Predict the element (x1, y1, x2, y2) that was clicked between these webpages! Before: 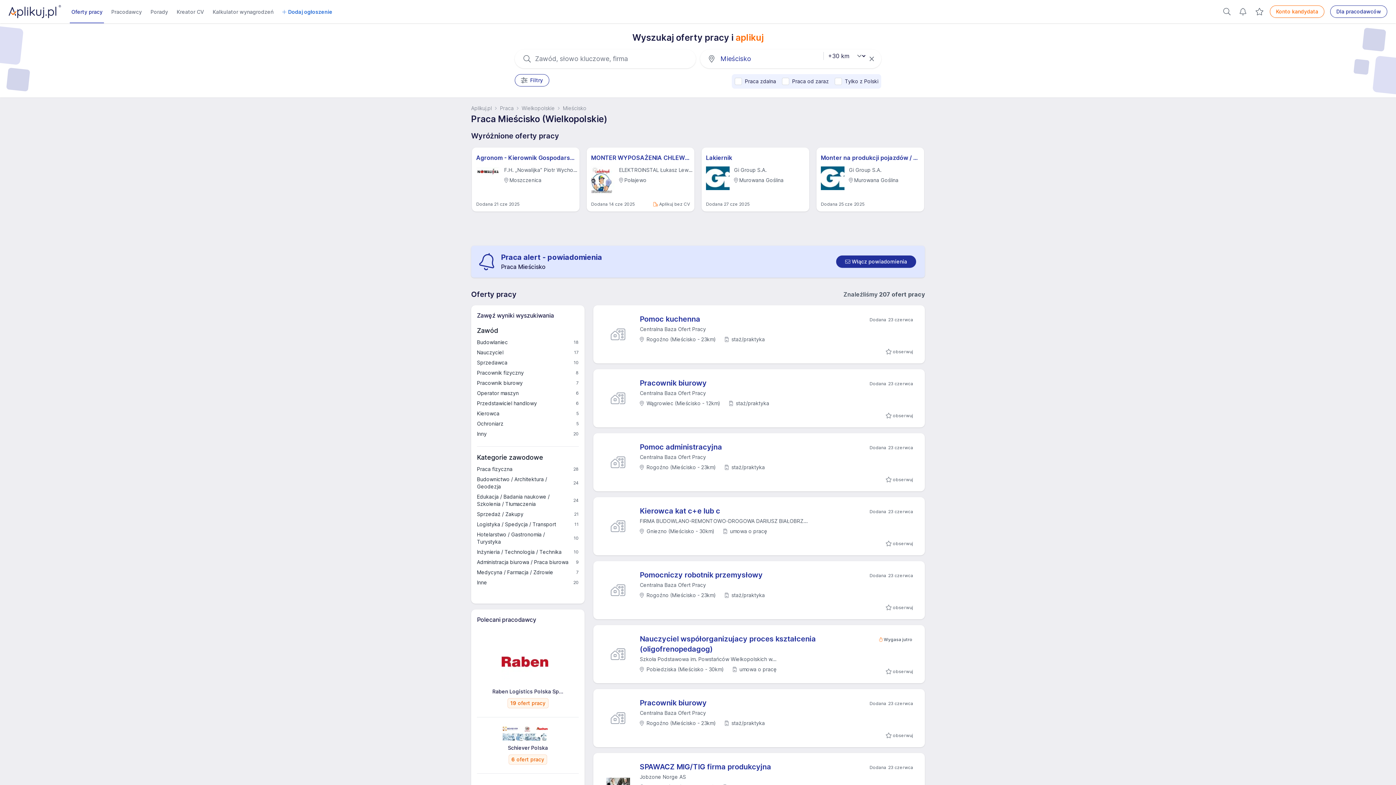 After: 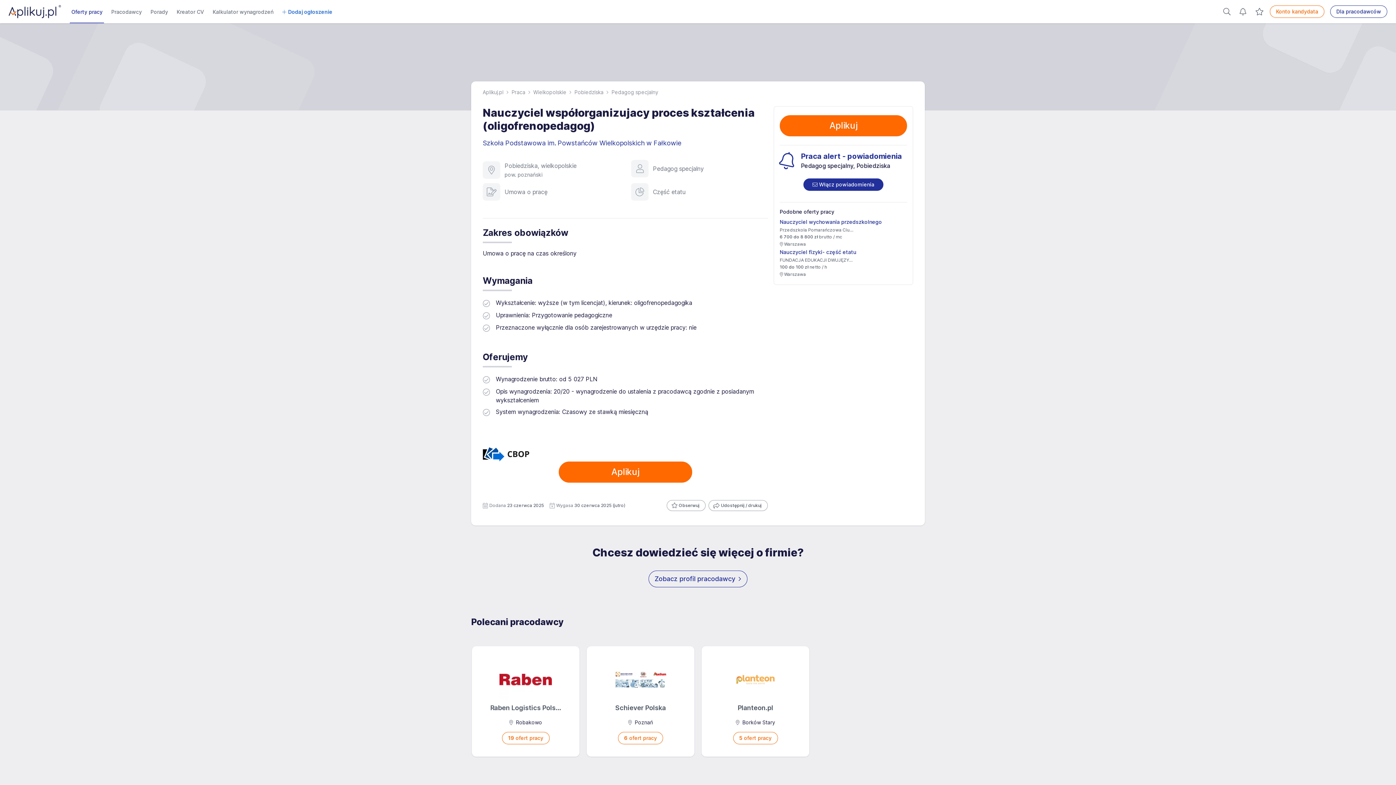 Action: label: Nauczyciel współorganizujacy proces kształcenia (oligofrenopedagog) bbox: (640, 634, 832, 654)